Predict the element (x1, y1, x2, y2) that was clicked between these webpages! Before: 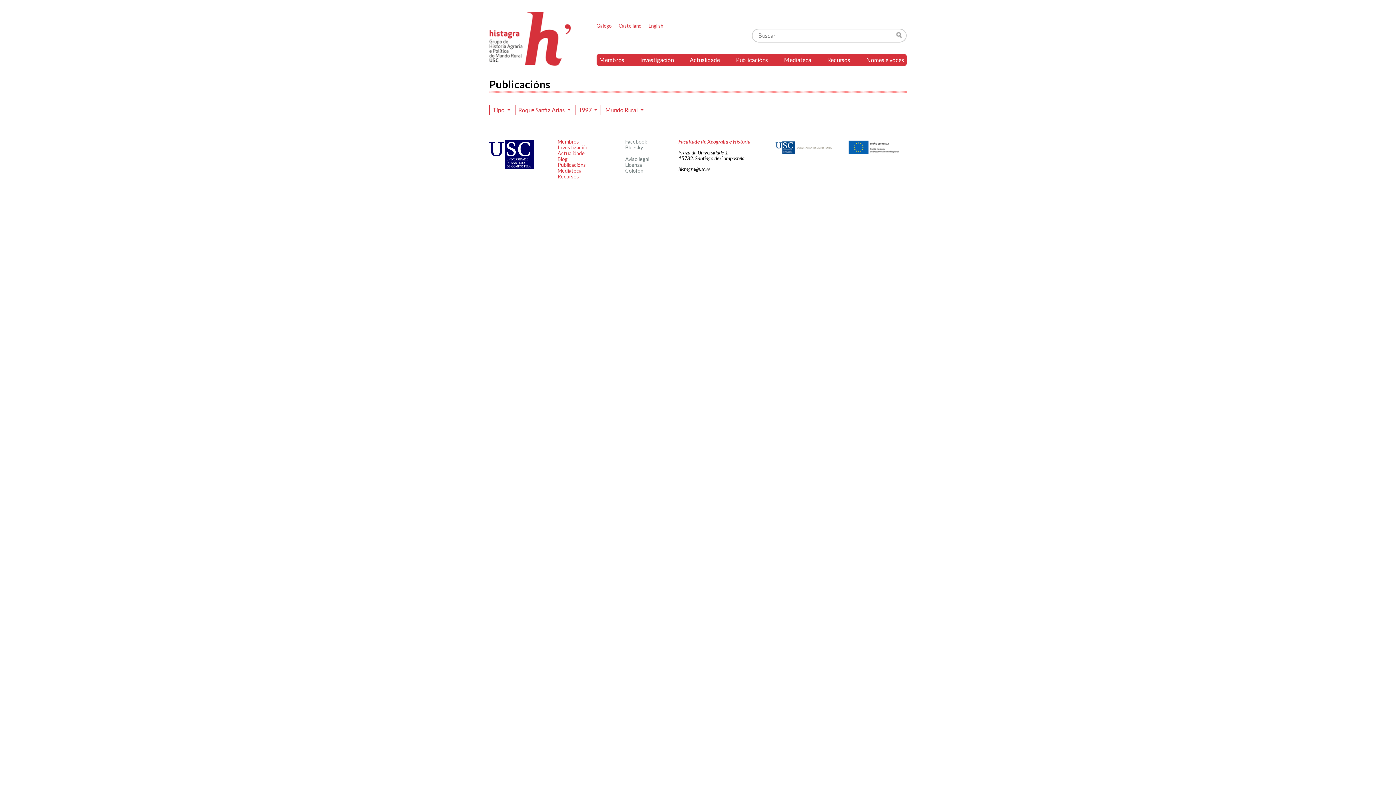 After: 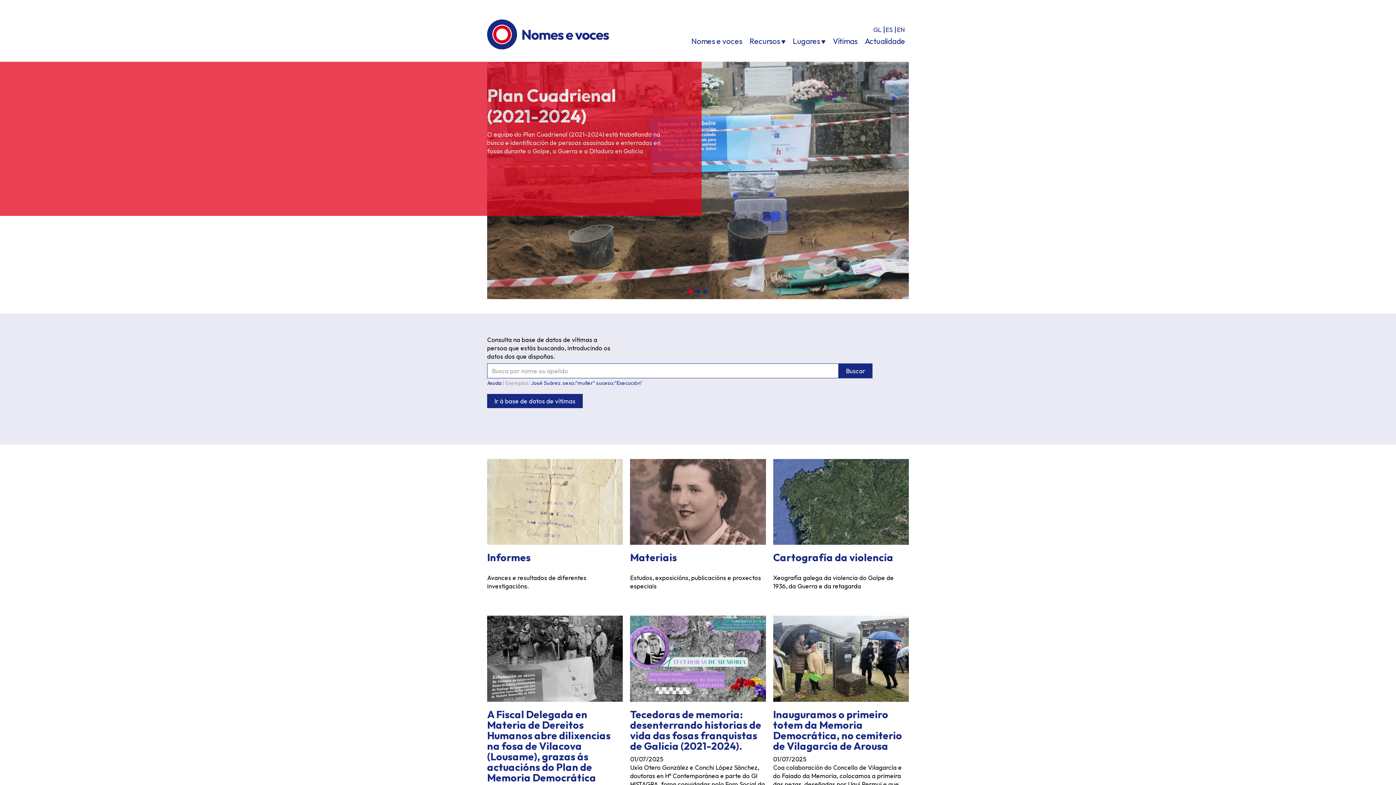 Action: label: Nomes e voces bbox: (863, 54, 906, 65)